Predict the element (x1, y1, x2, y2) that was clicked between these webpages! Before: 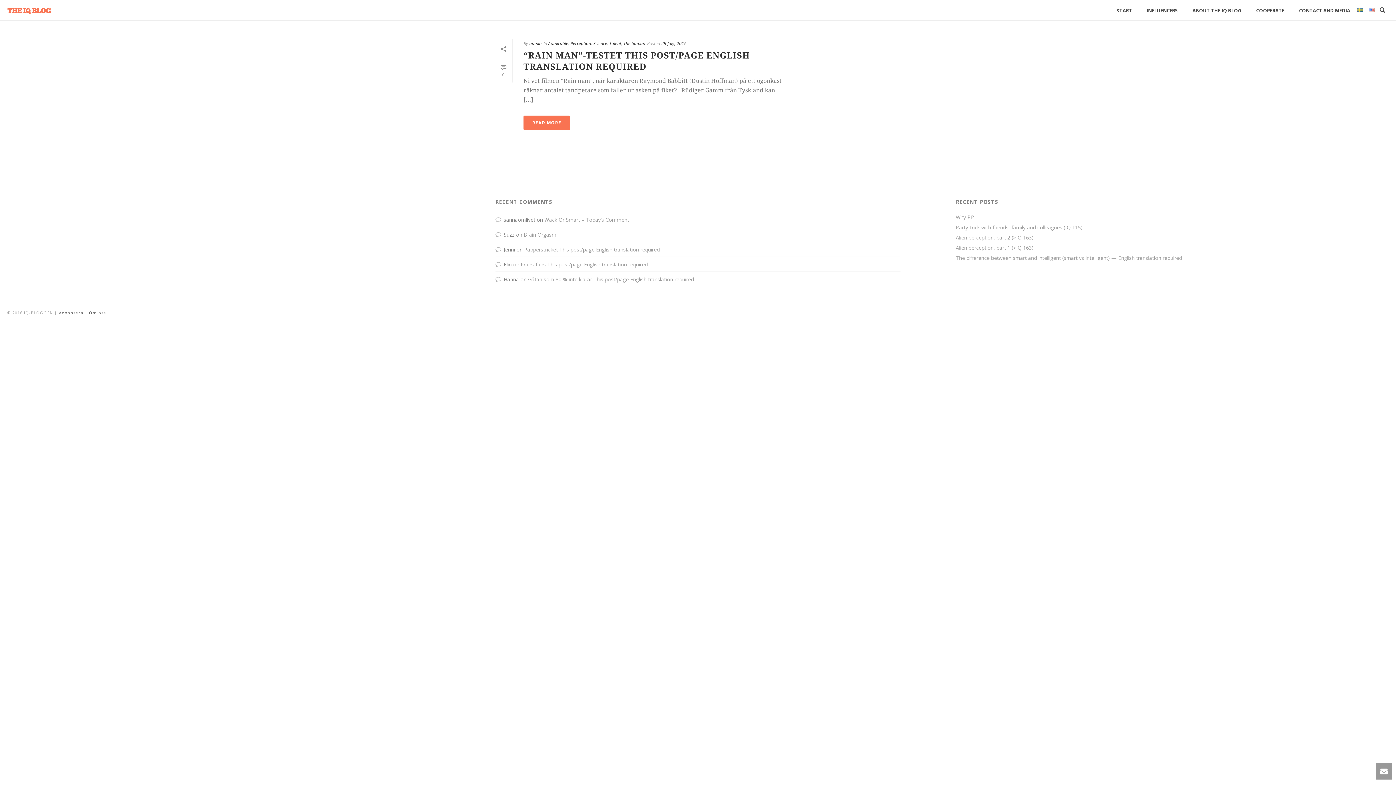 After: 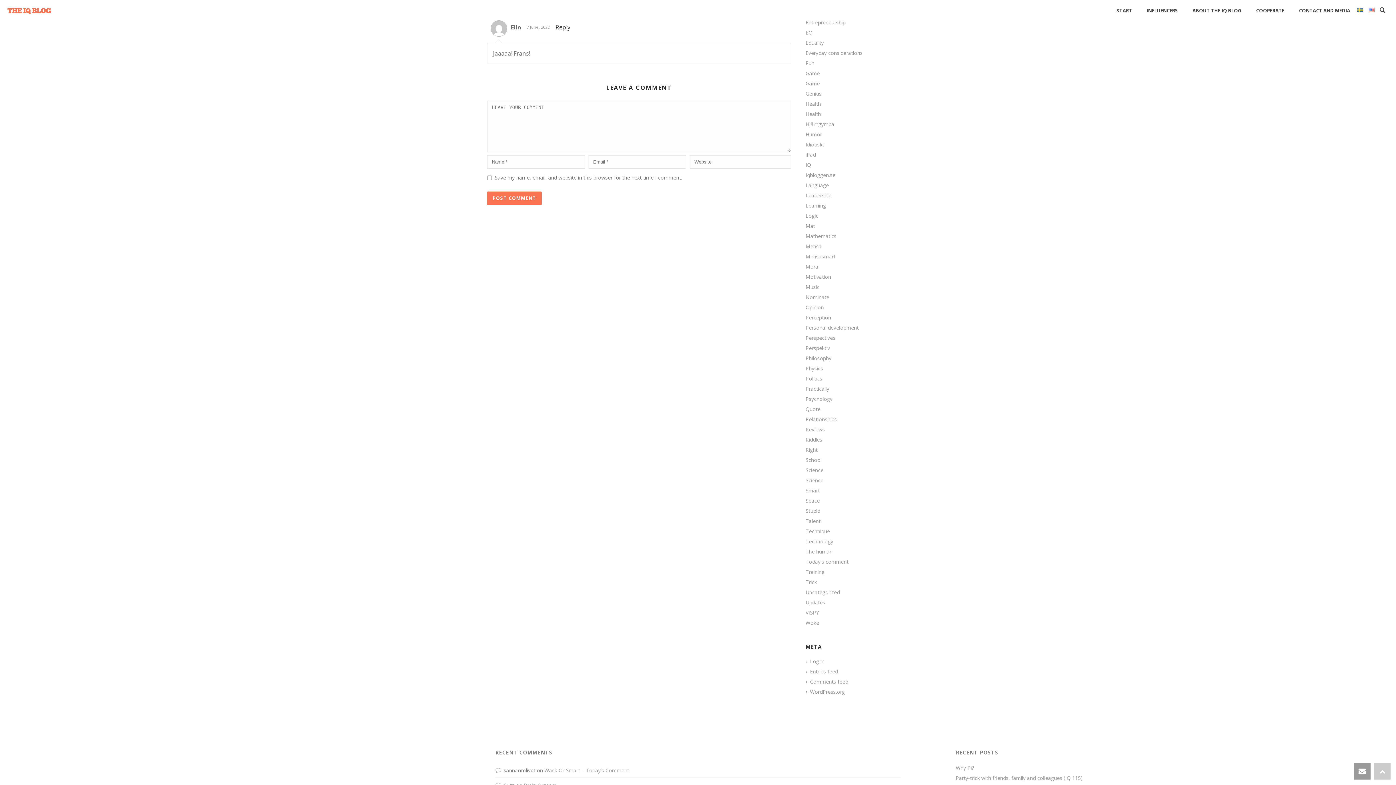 Action: bbox: (520, 261, 647, 268) label: Frans-fans This post/page English translation required